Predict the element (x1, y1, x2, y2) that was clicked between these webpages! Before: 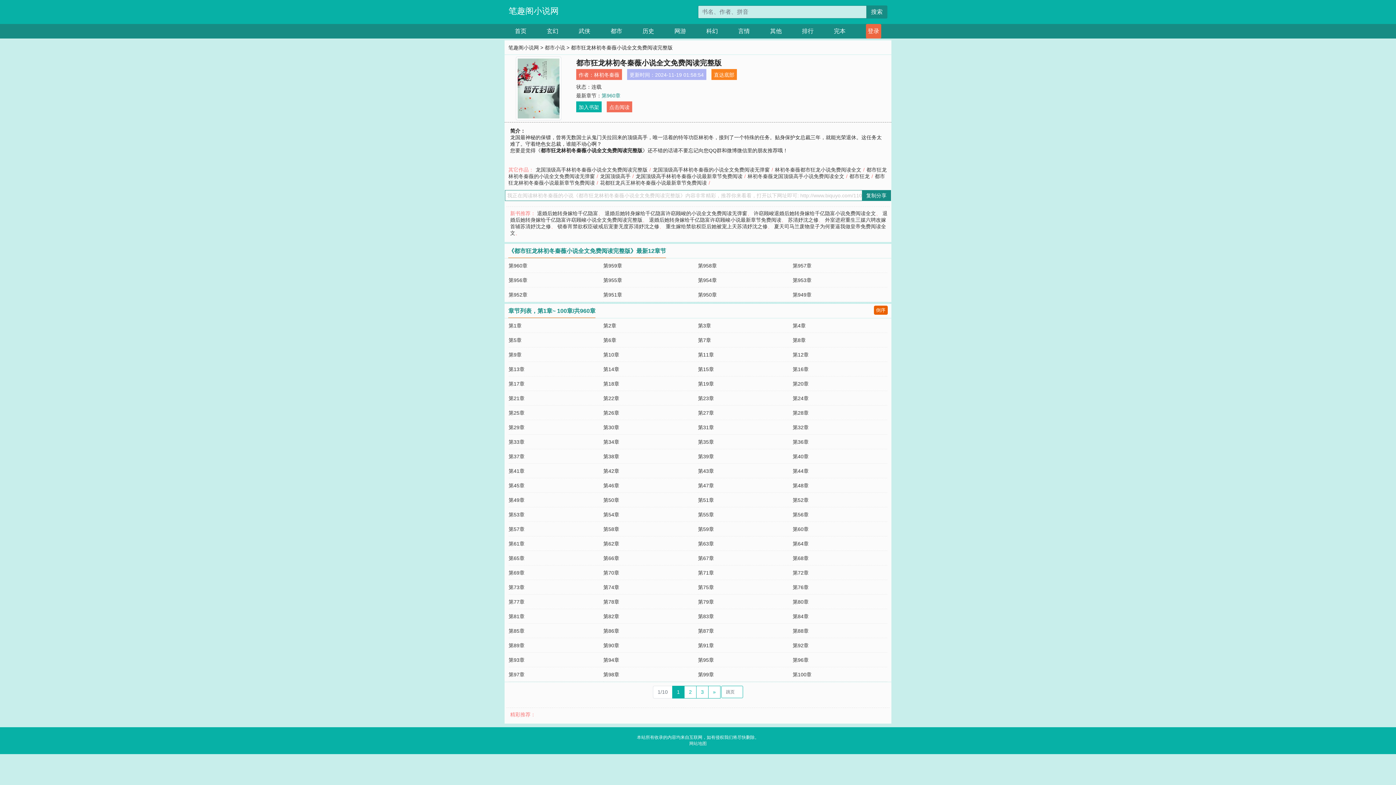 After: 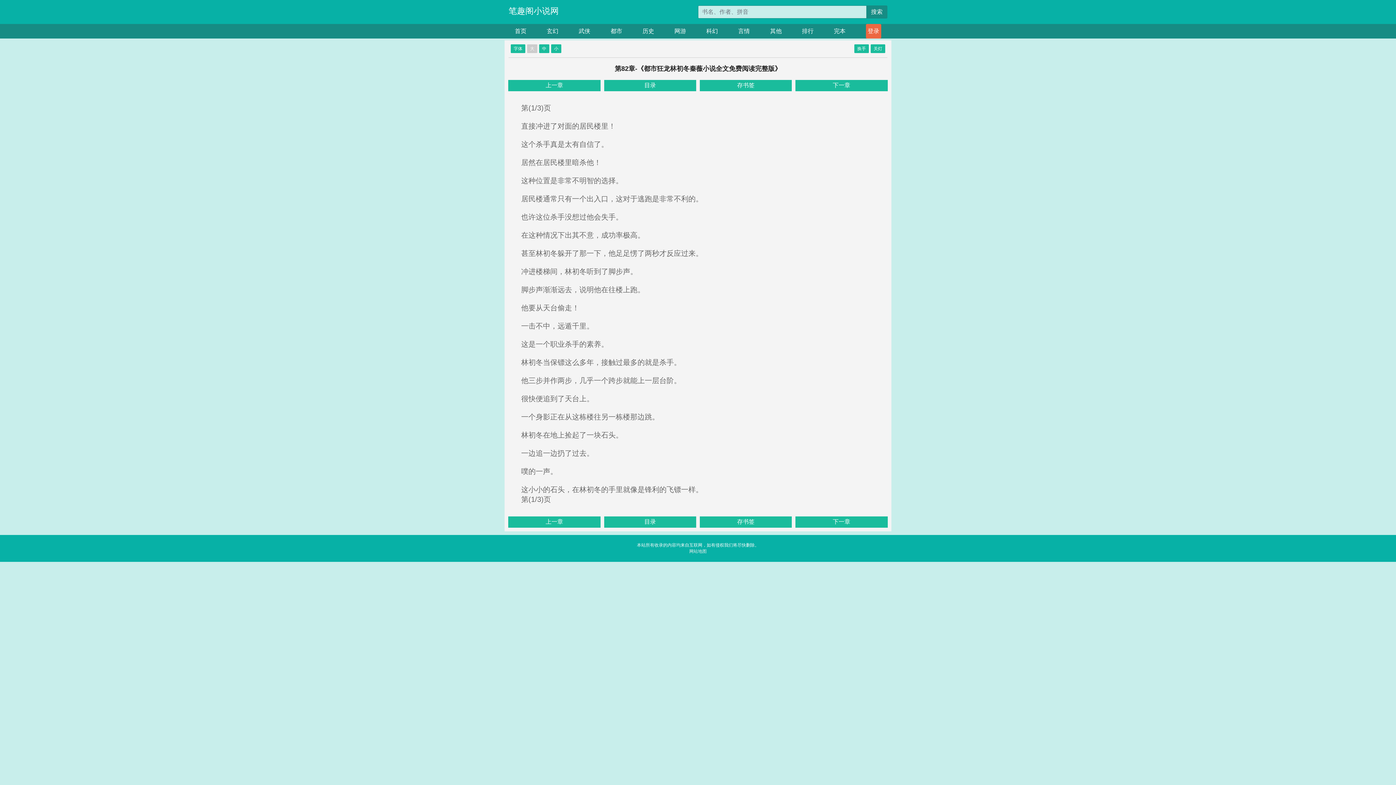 Action: label: 第82章 bbox: (603, 613, 619, 619)